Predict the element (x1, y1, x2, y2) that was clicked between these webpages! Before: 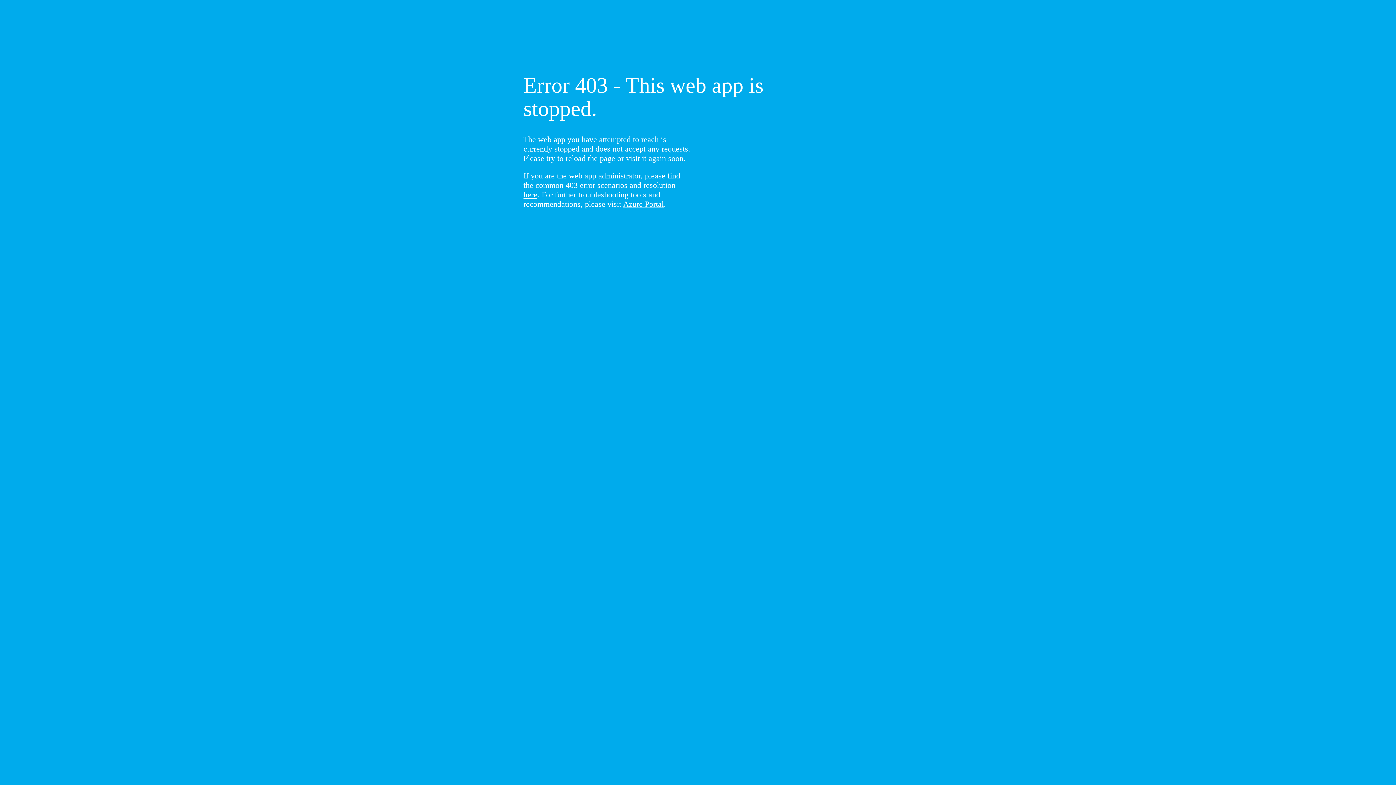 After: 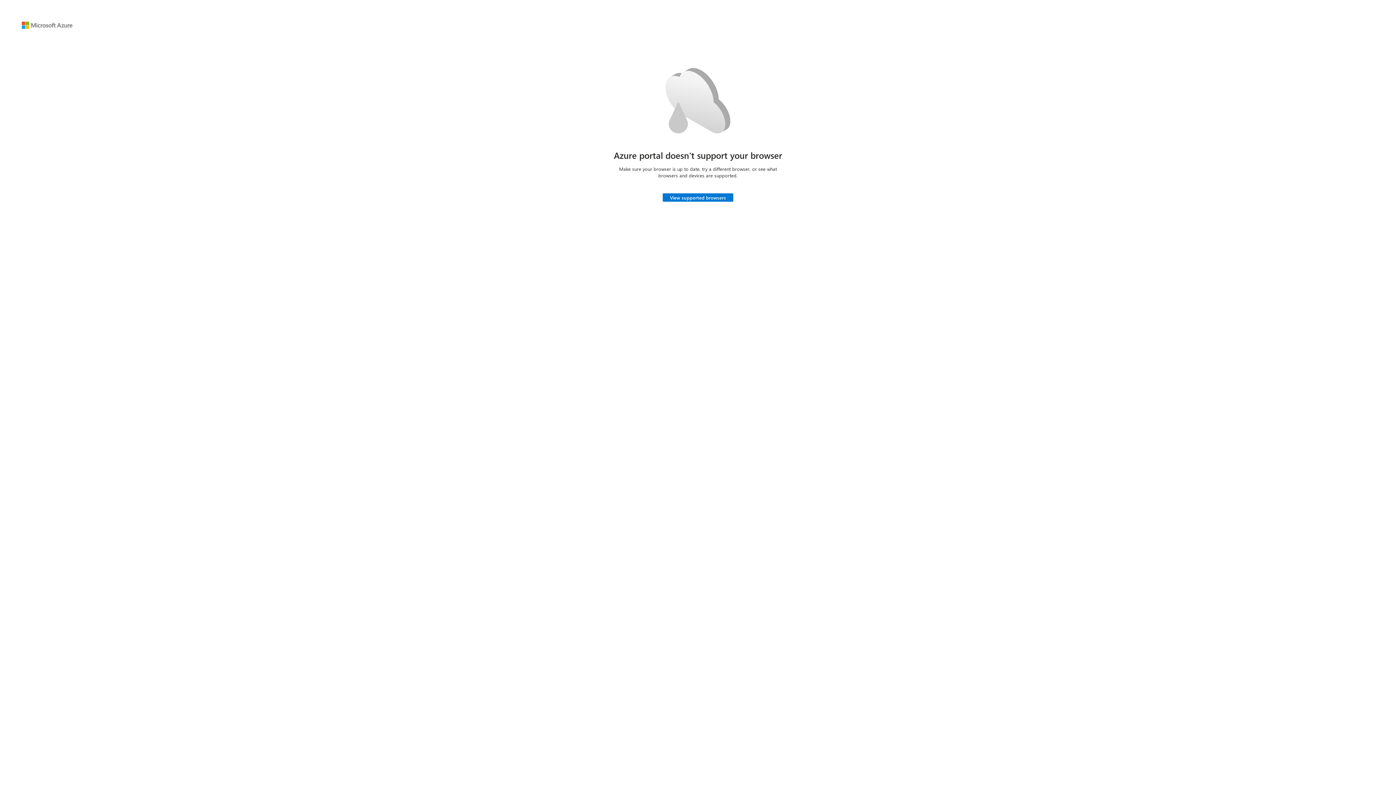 Action: label: Azure Portal bbox: (623, 199, 664, 208)